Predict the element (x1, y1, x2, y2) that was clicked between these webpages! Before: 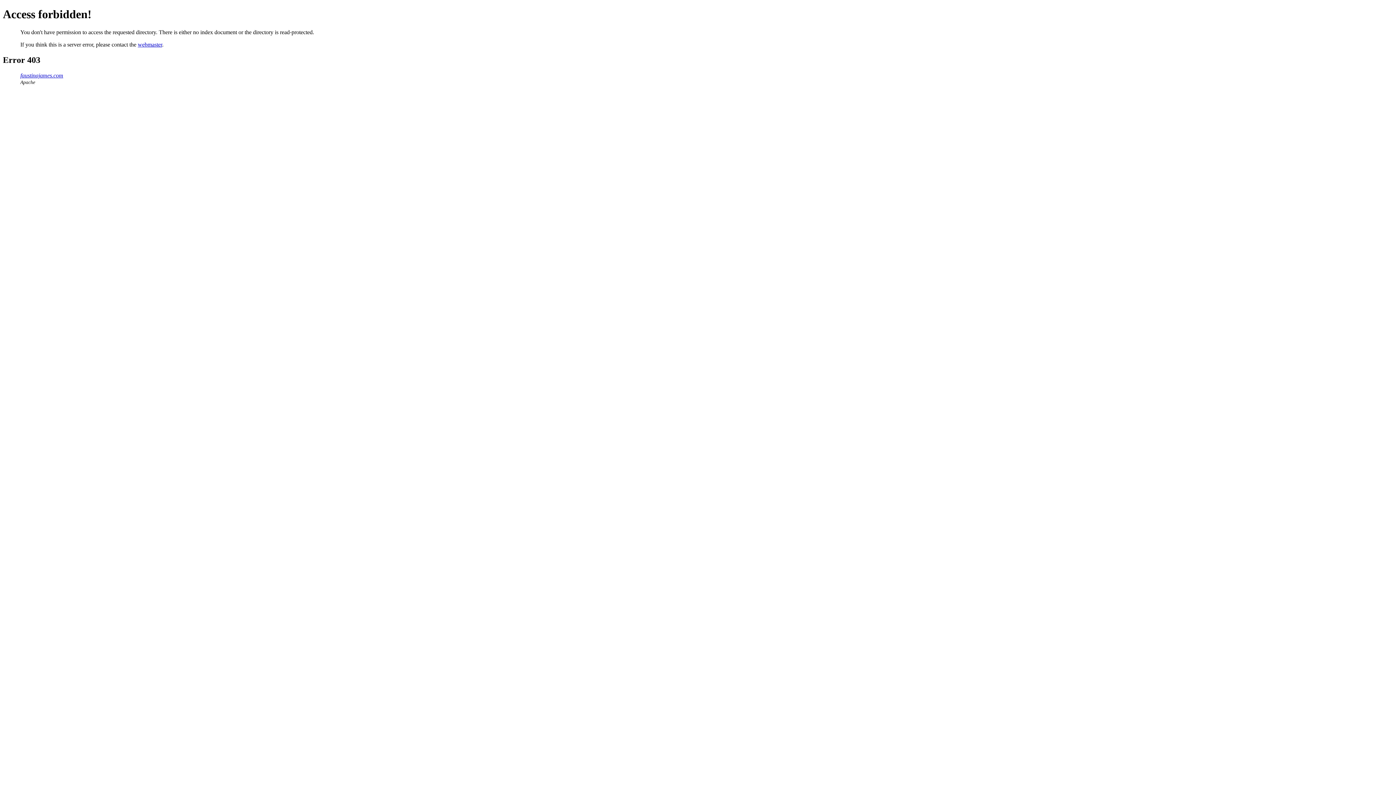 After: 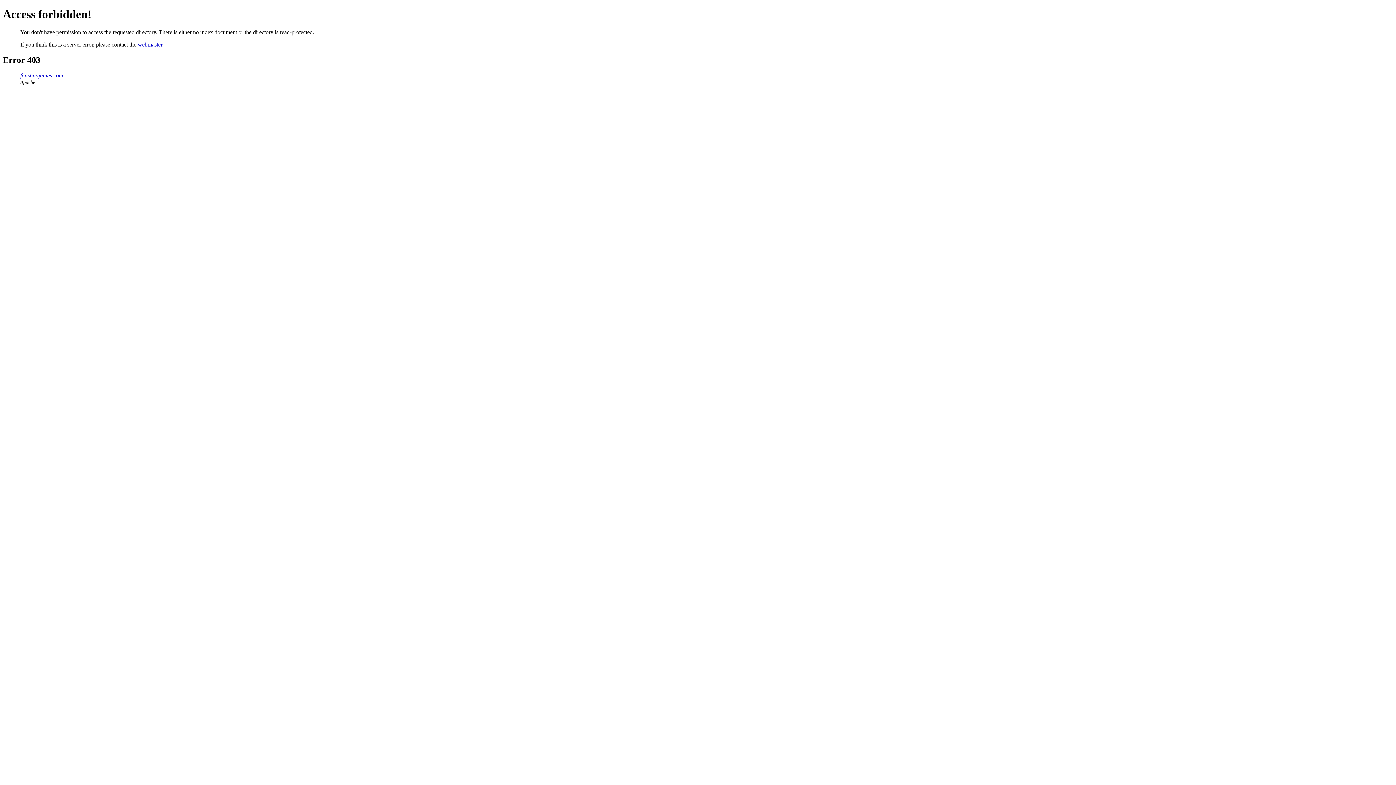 Action: label: webmaster bbox: (137, 41, 162, 47)